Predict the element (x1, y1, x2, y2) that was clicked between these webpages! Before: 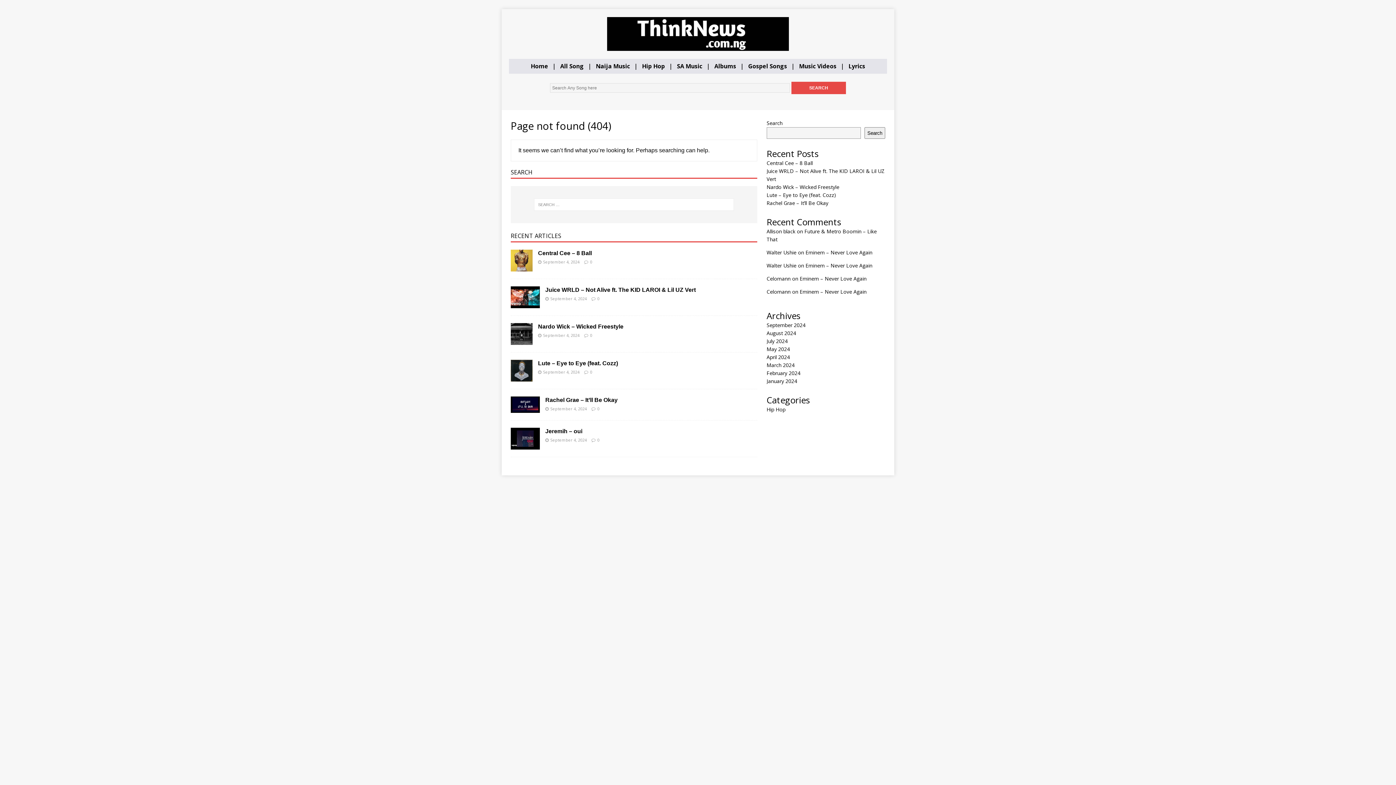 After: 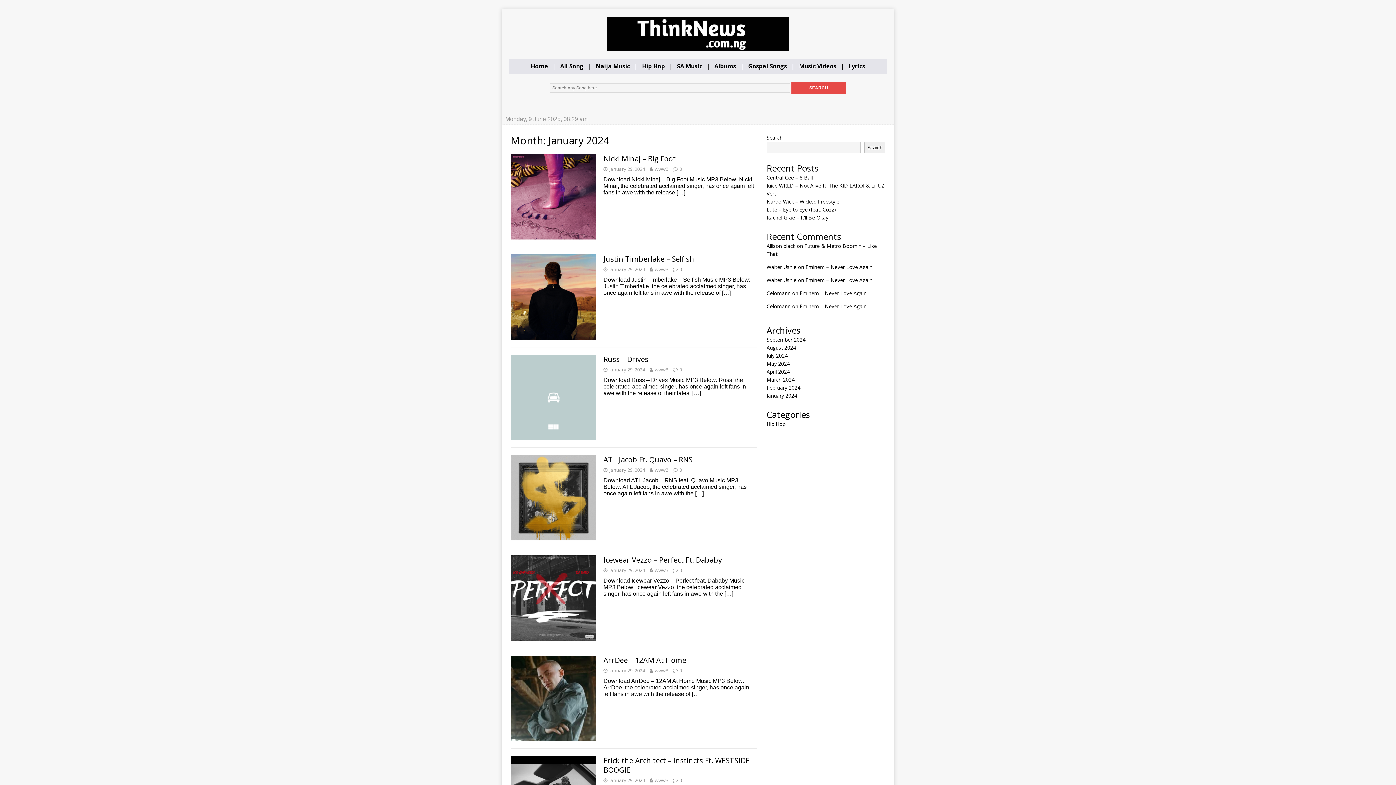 Action: label: January 2024 bbox: (766, 377, 797, 384)